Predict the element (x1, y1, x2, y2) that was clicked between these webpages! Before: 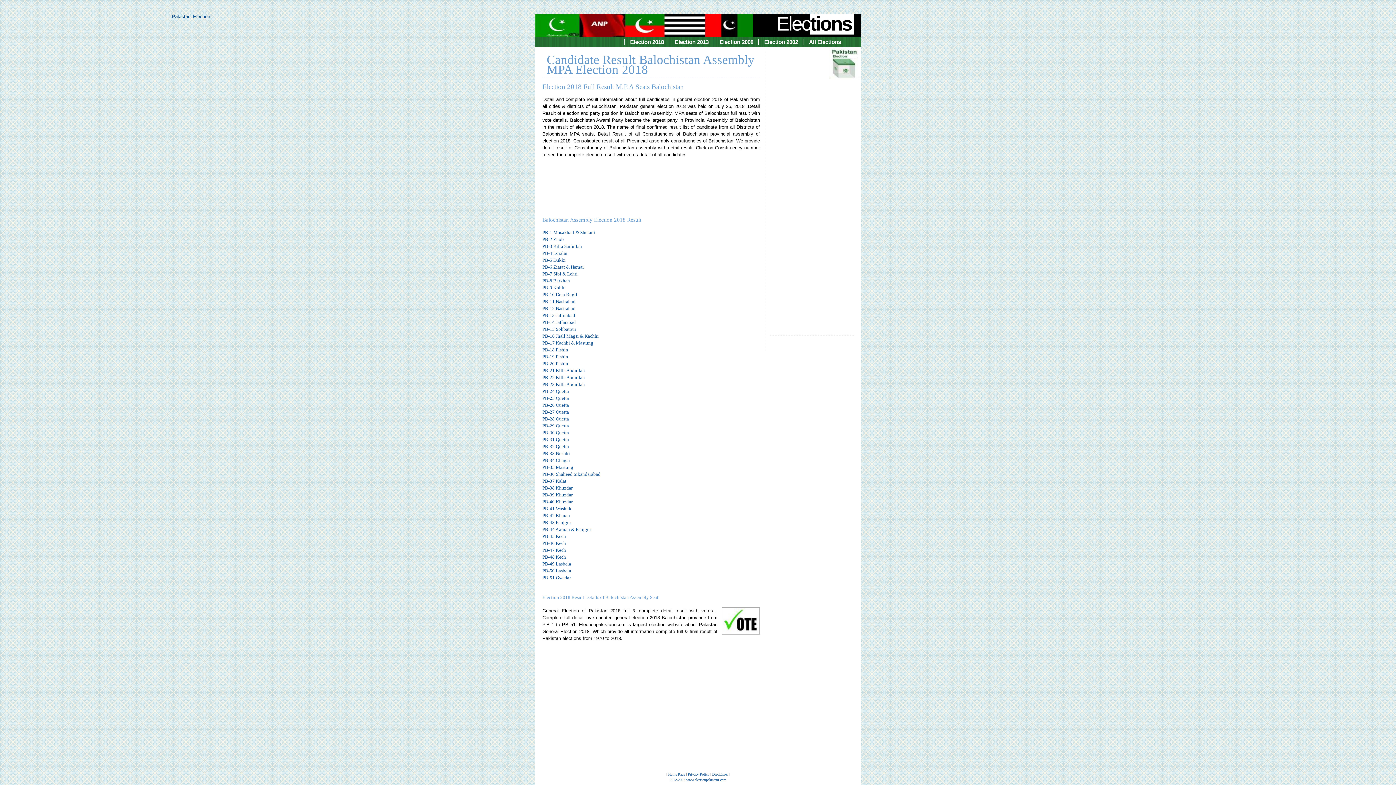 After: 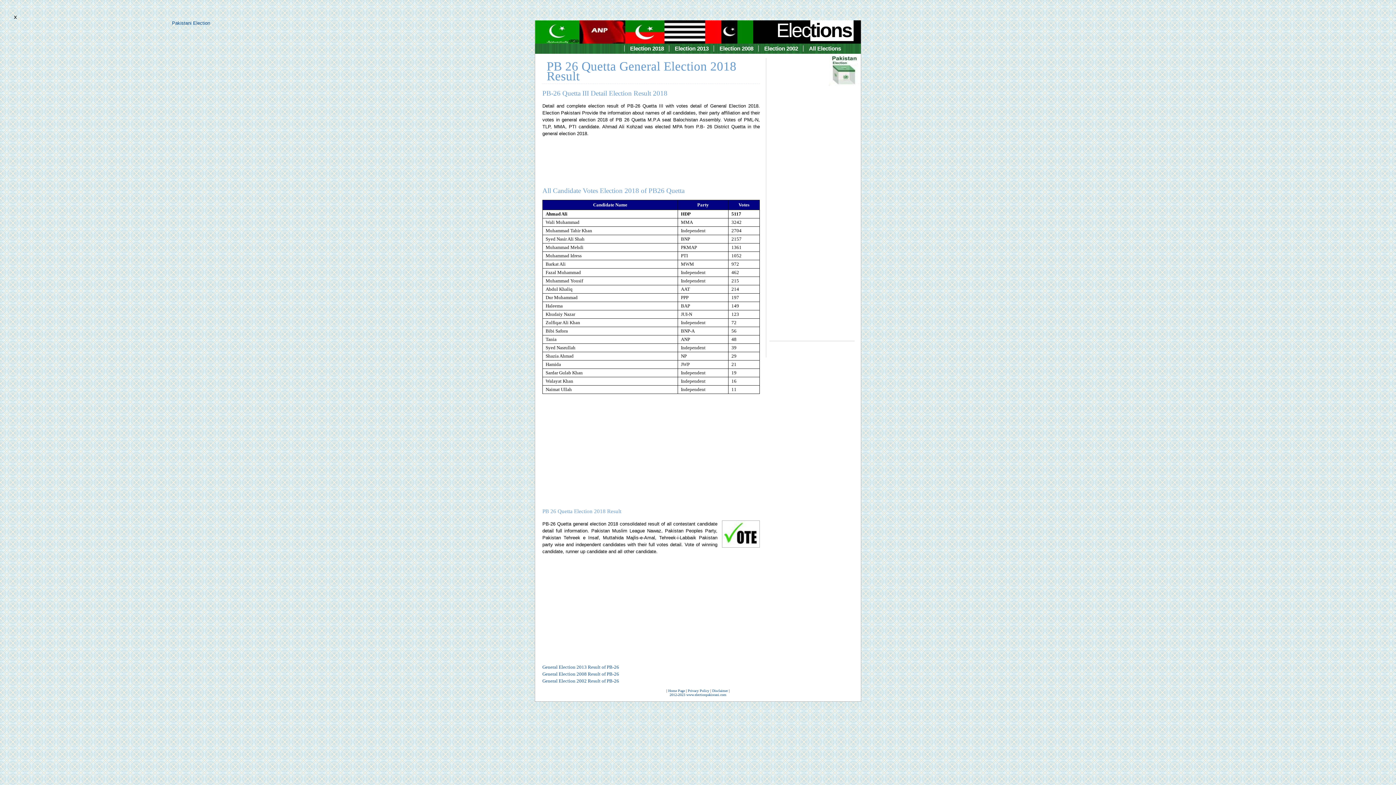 Action: bbox: (542, 402, 569, 407) label: PB-26 Quetta